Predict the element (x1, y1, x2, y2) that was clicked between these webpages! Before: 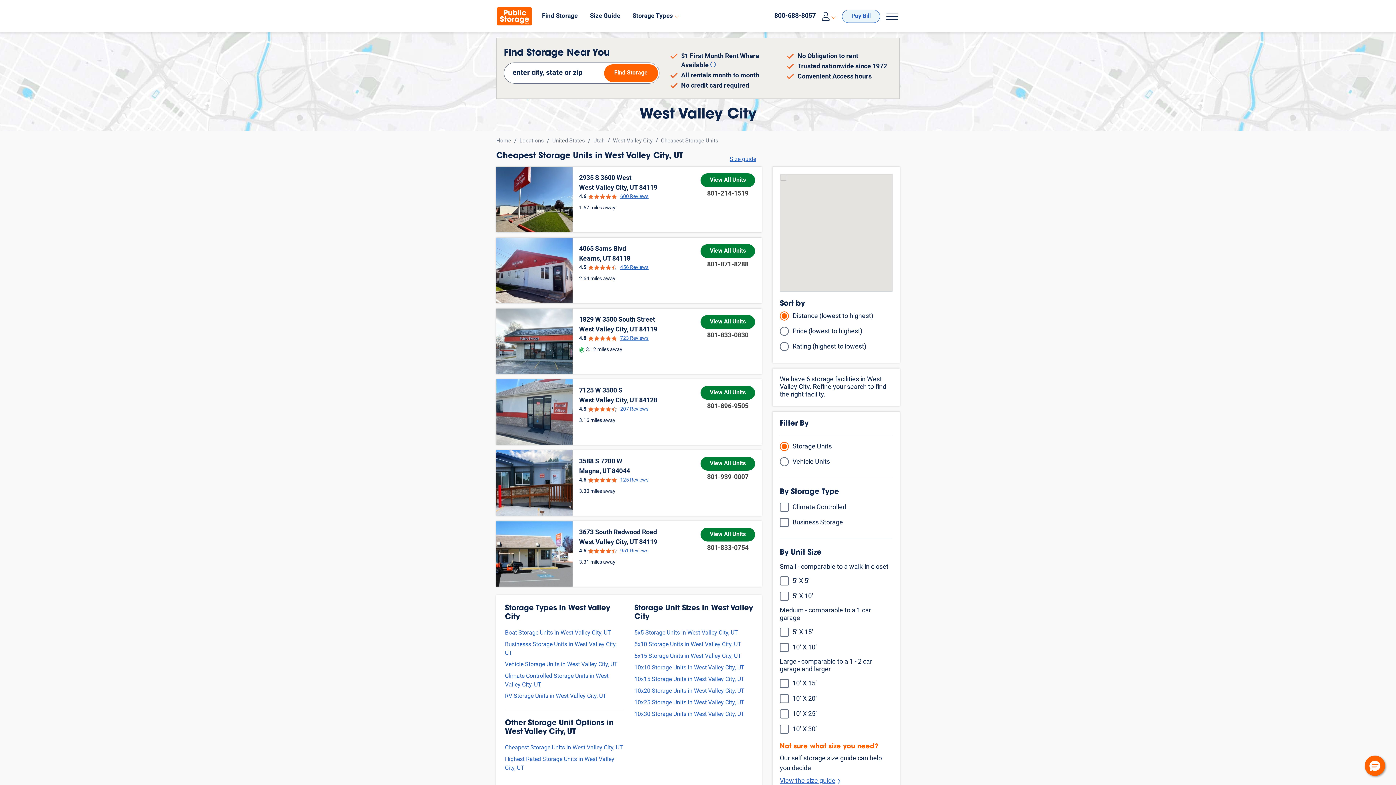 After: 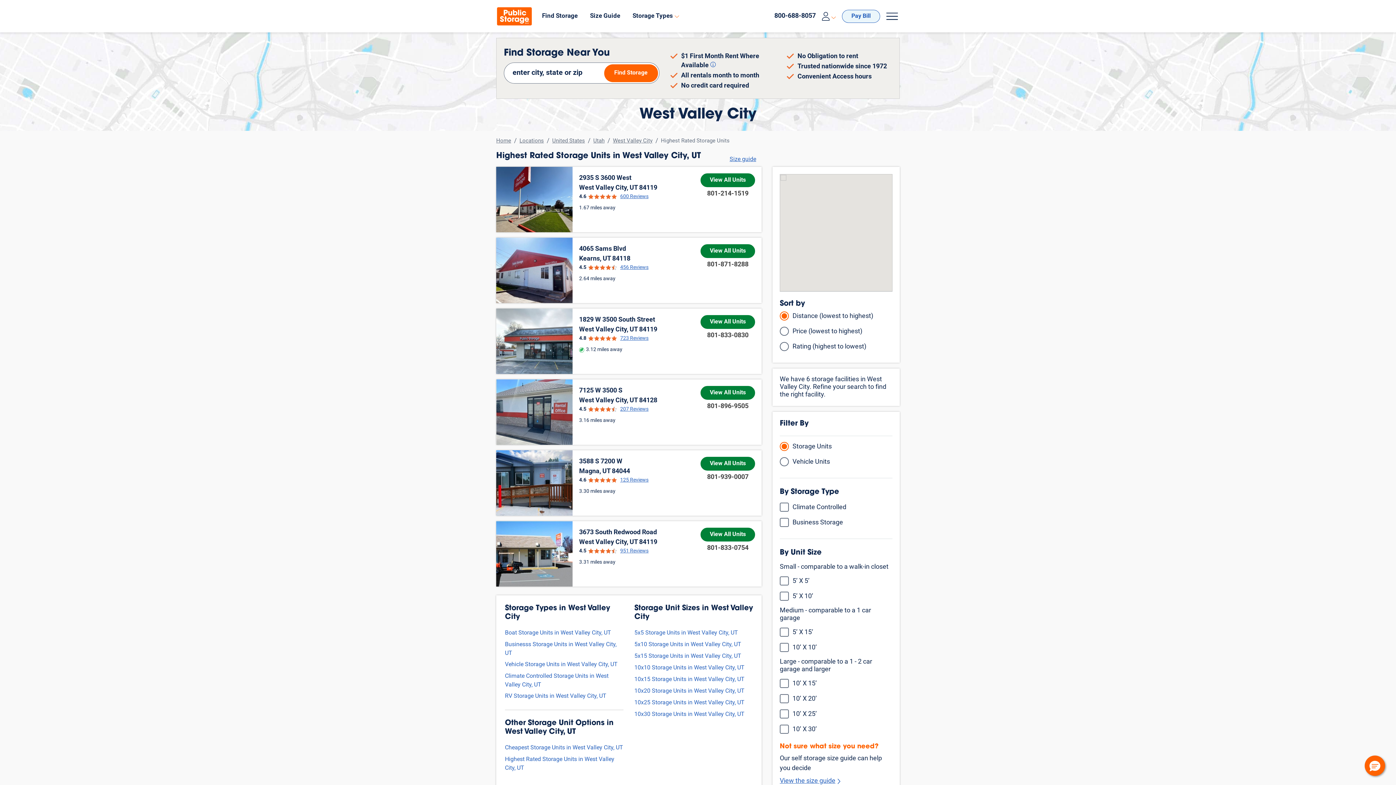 Action: label: Highest Rated Storage Units in West Valley City, UT bbox: (505, 755, 623, 773)